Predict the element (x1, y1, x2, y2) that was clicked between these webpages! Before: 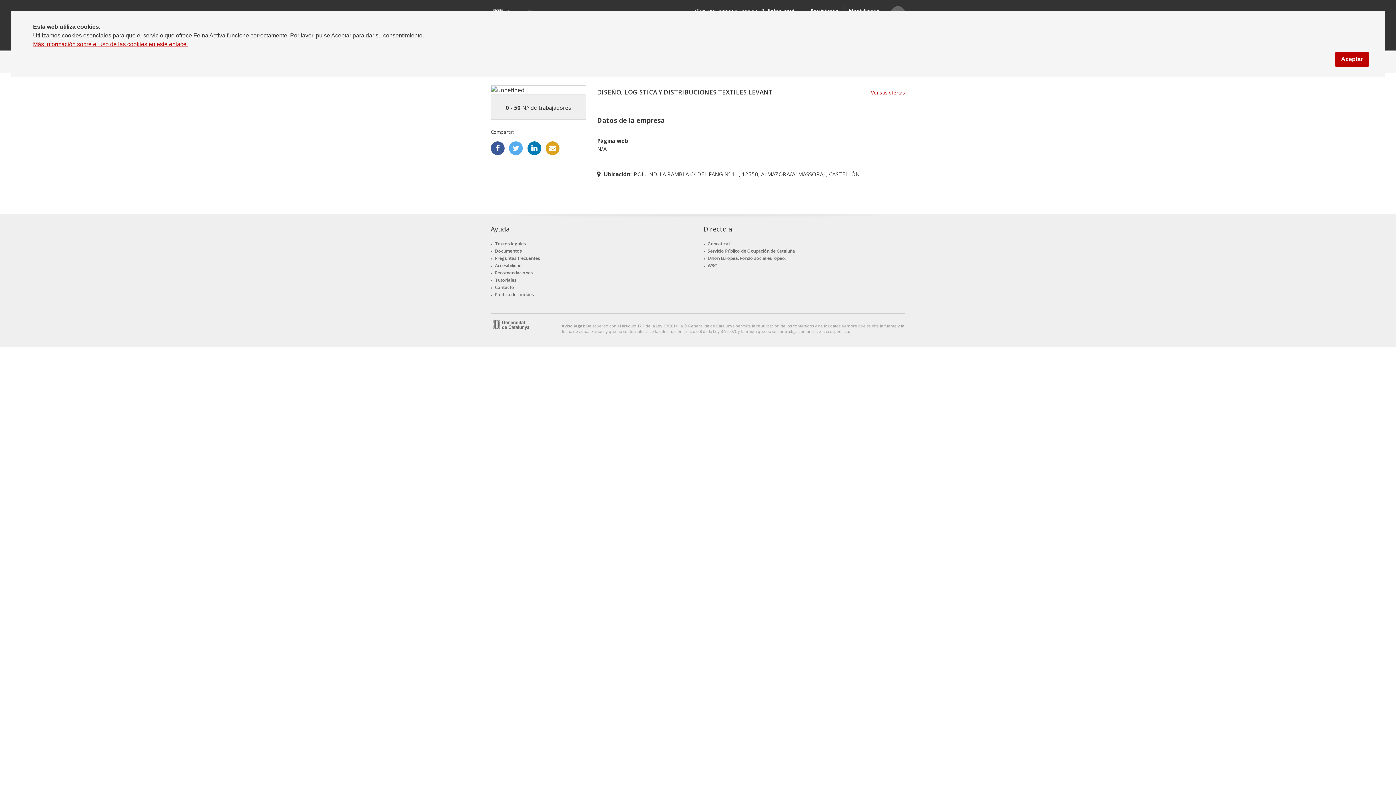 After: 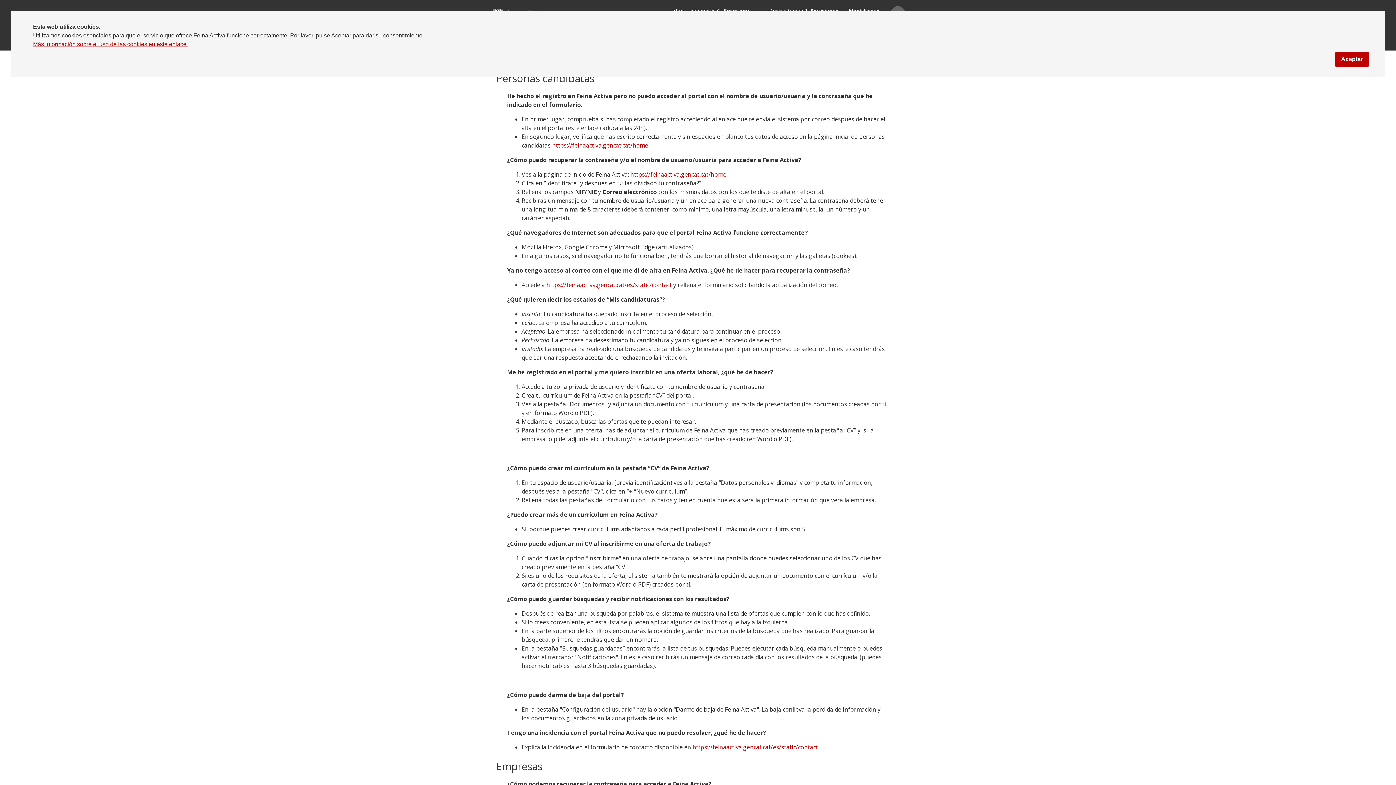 Action: bbox: (495, 255, 540, 261) label: Preguntas frecuentes